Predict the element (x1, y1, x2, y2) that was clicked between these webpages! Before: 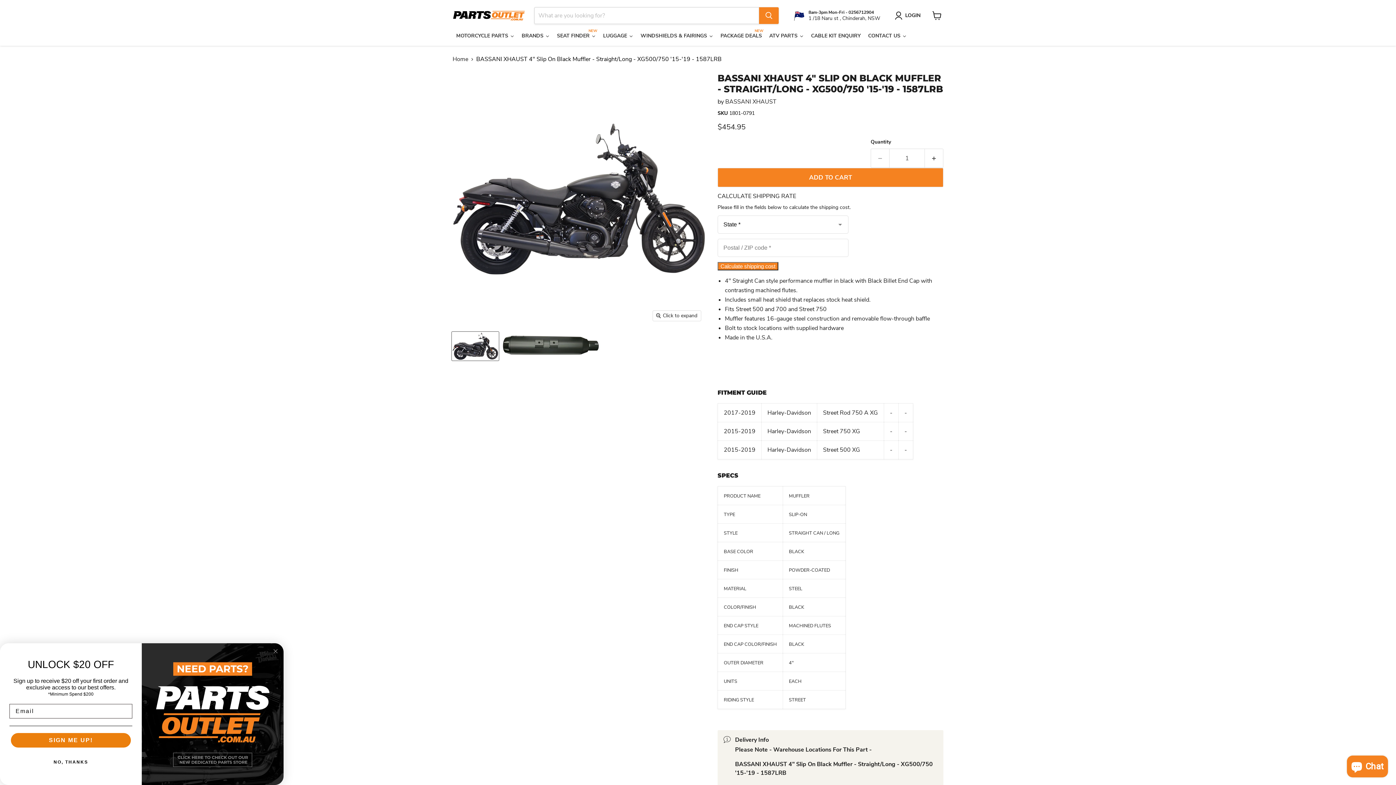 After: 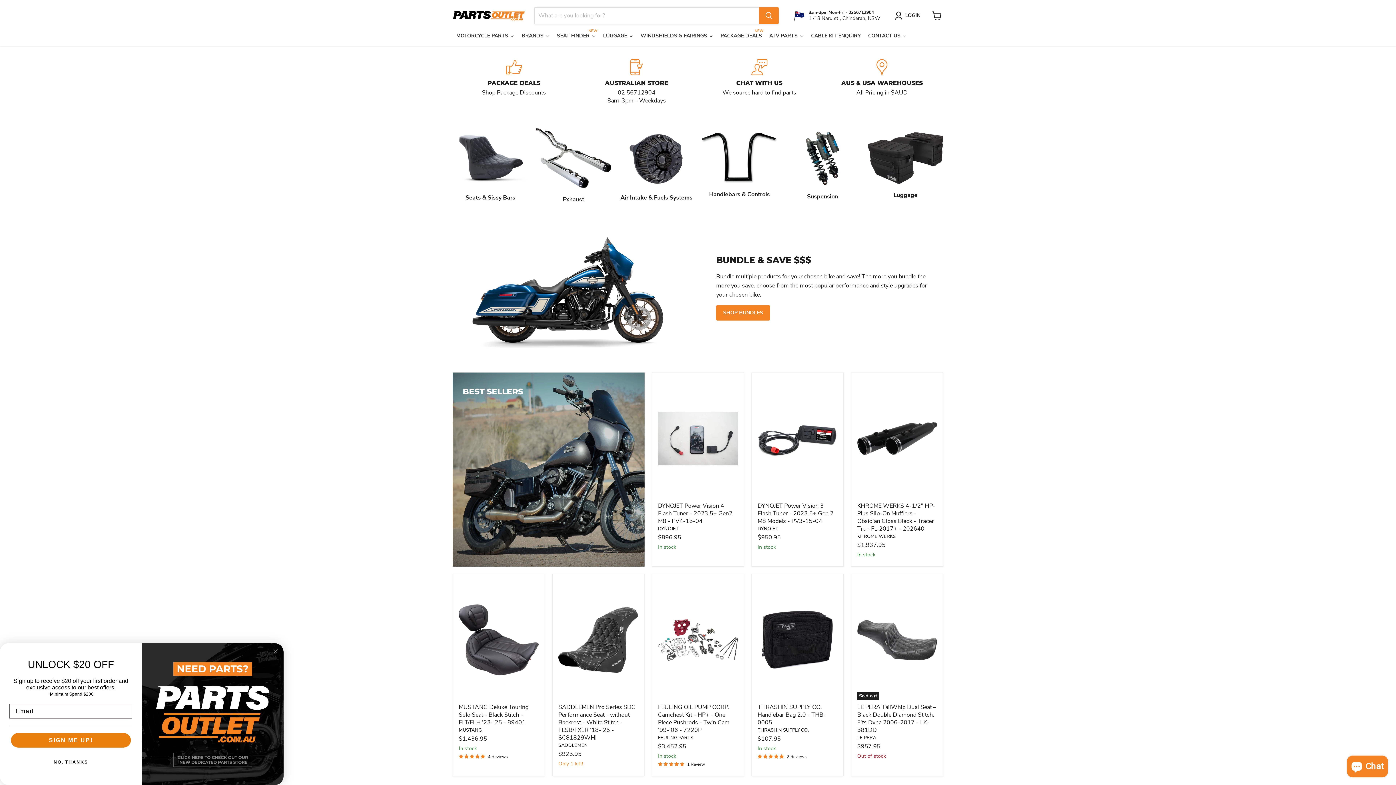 Action: label: Home bbox: (452, 56, 468, 62)